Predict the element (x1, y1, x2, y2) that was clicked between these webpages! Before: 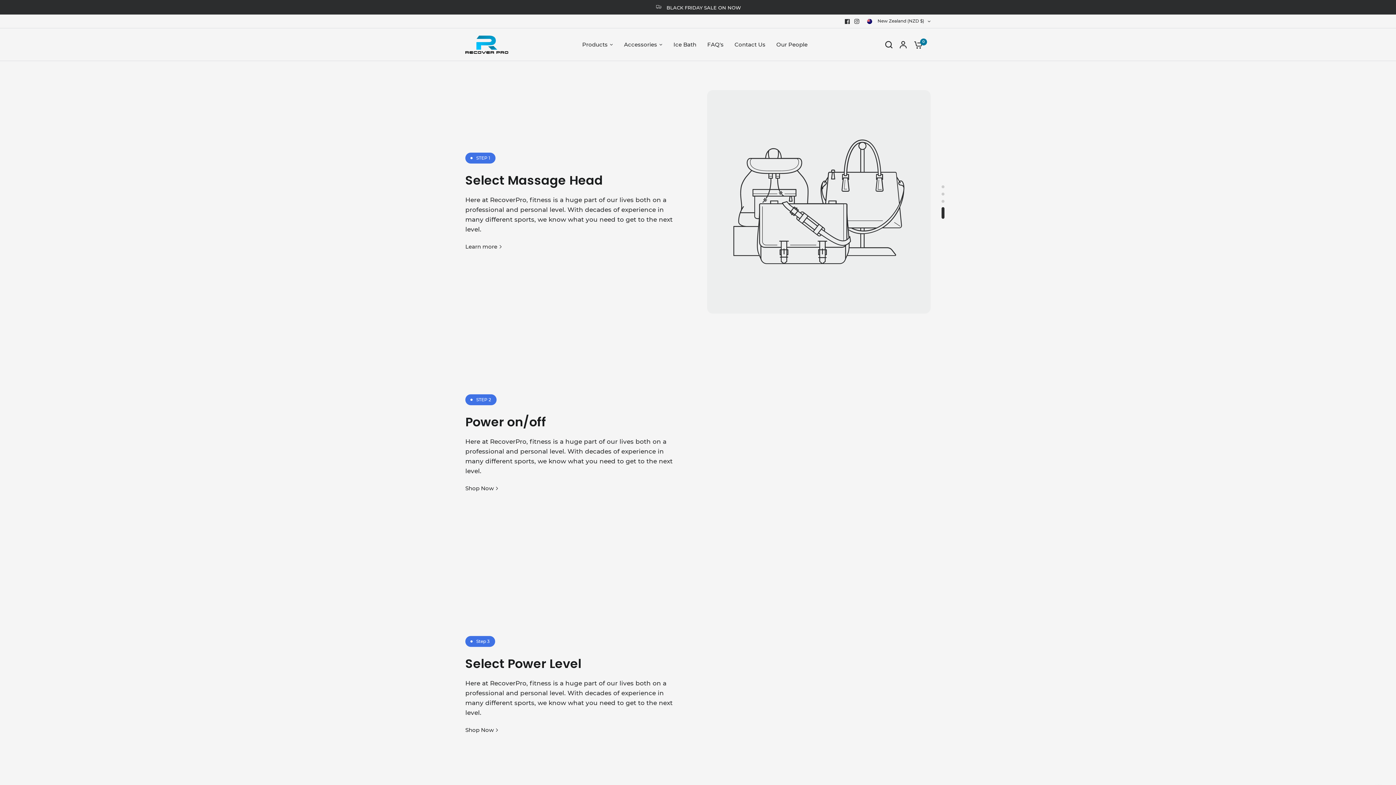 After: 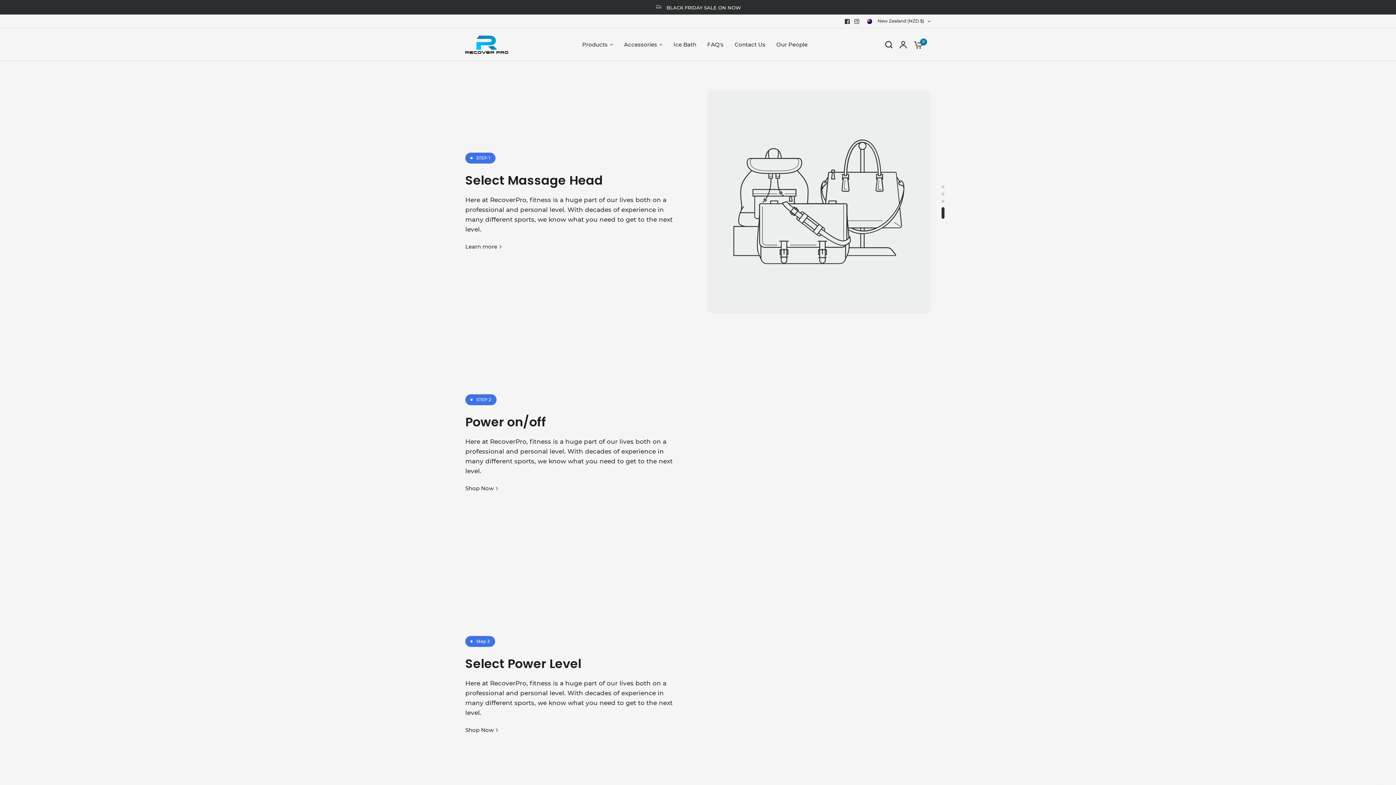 Action: bbox: (852, 16, 861, 26)